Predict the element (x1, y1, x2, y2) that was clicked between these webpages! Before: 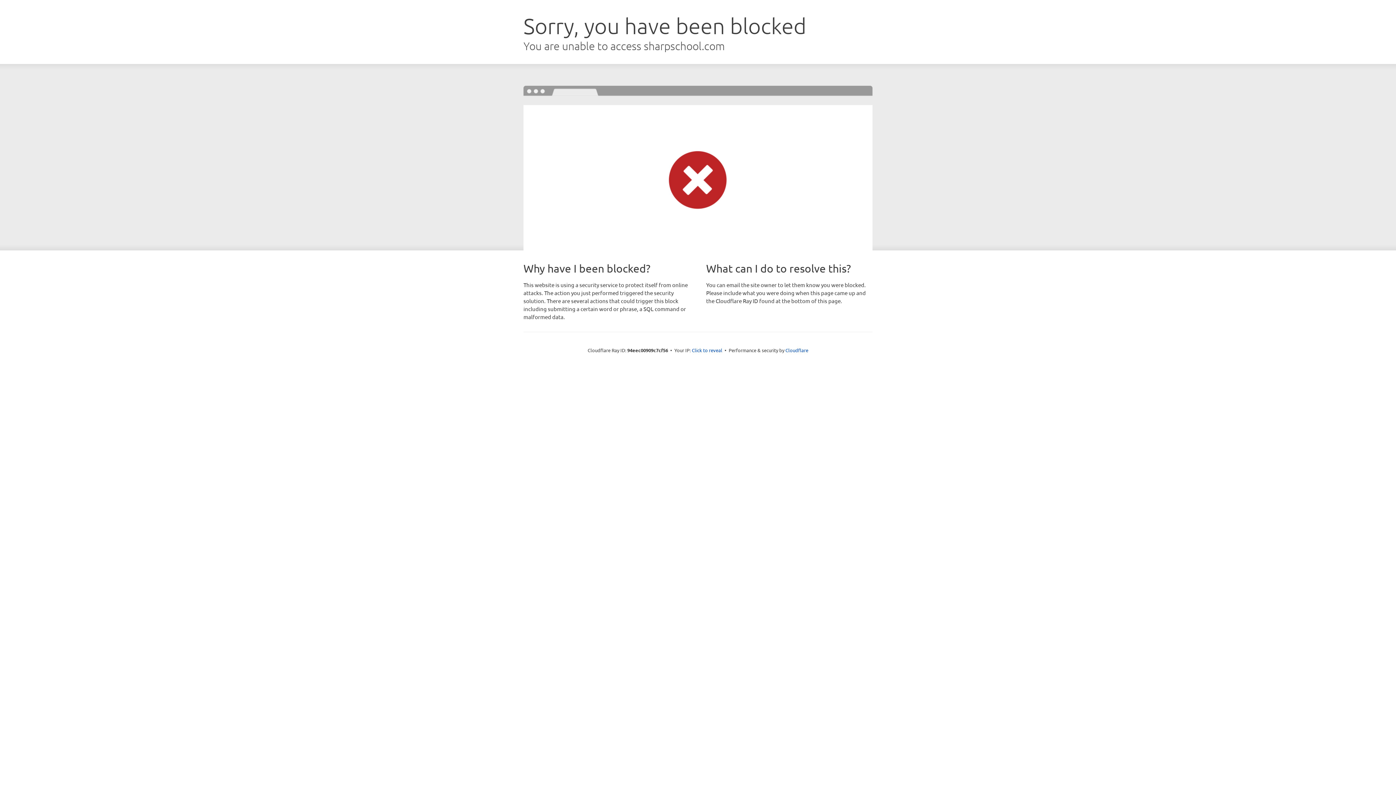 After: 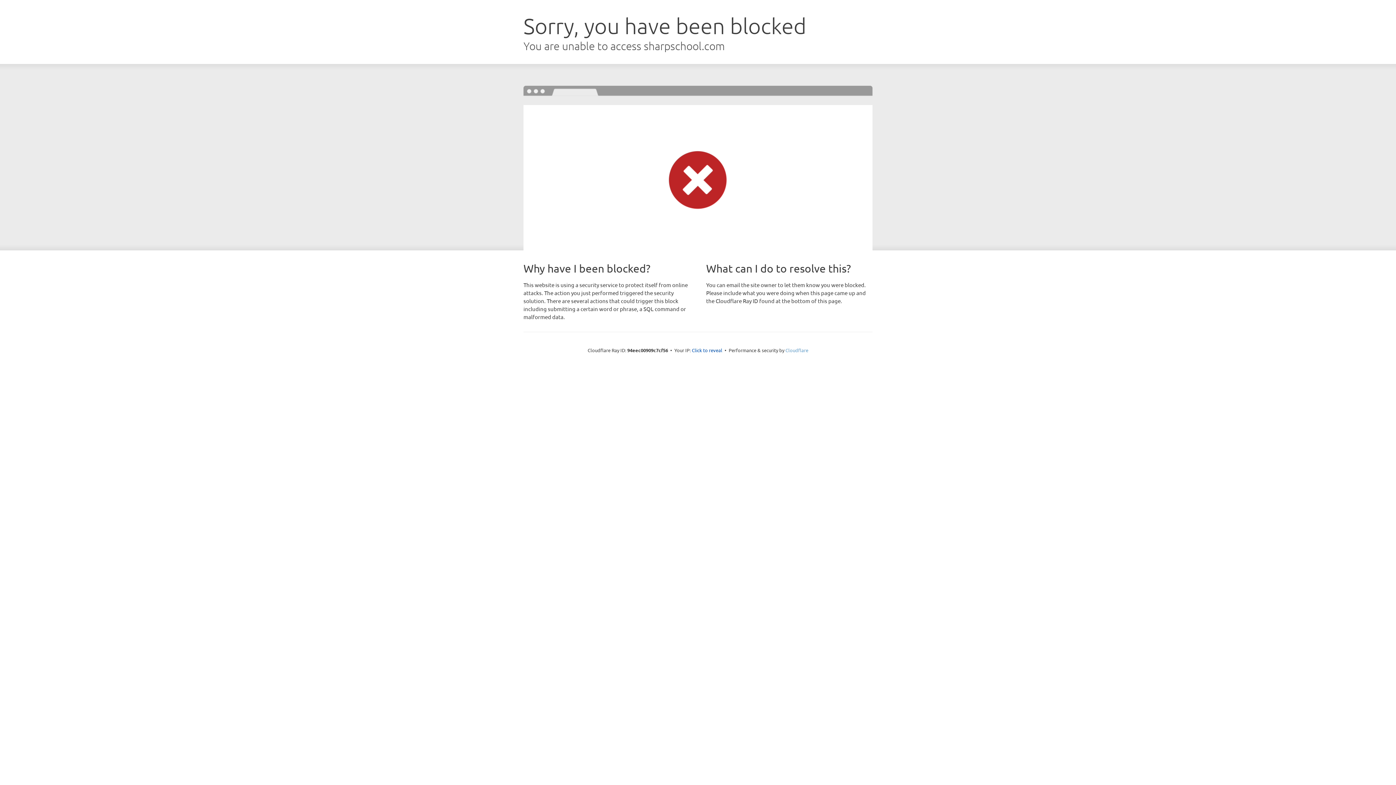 Action: bbox: (785, 347, 808, 353) label: Cloudflare